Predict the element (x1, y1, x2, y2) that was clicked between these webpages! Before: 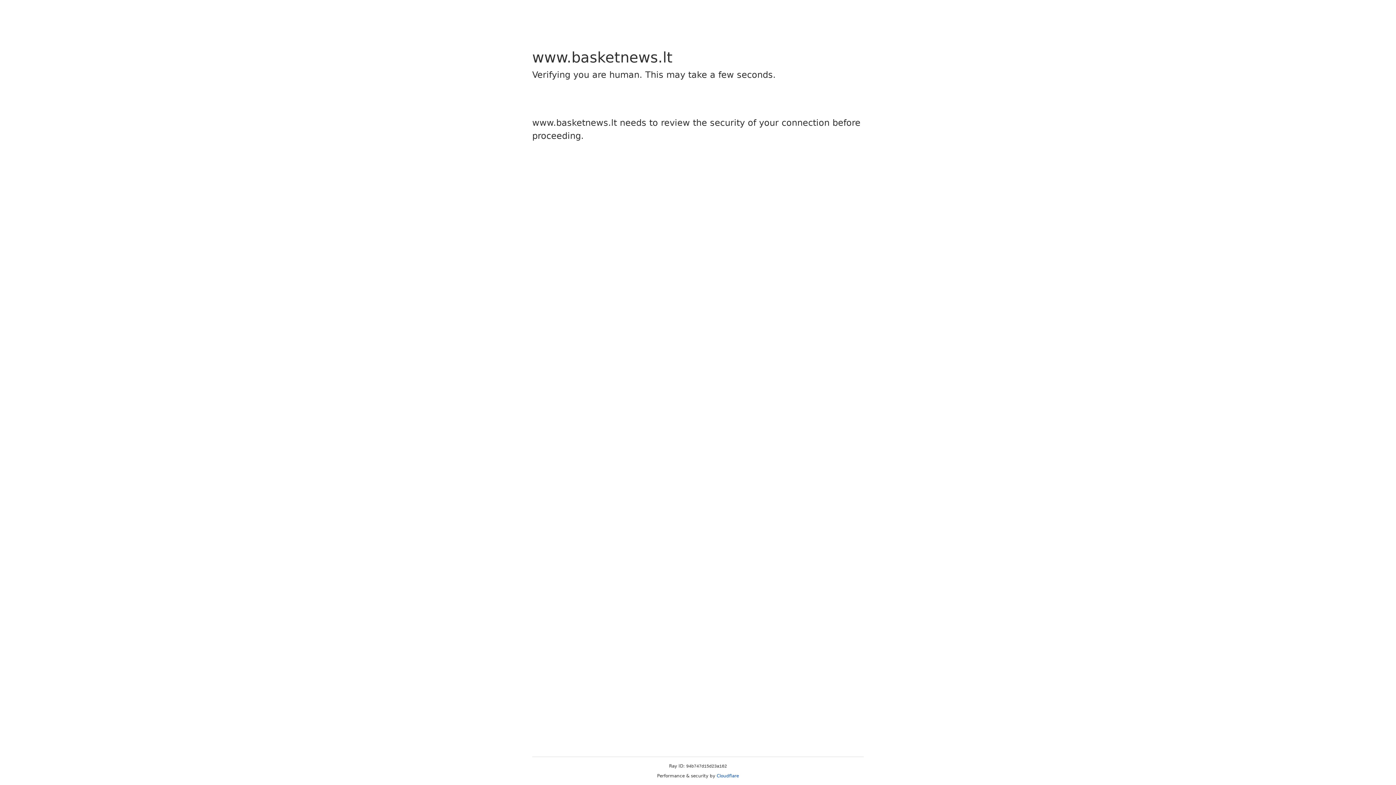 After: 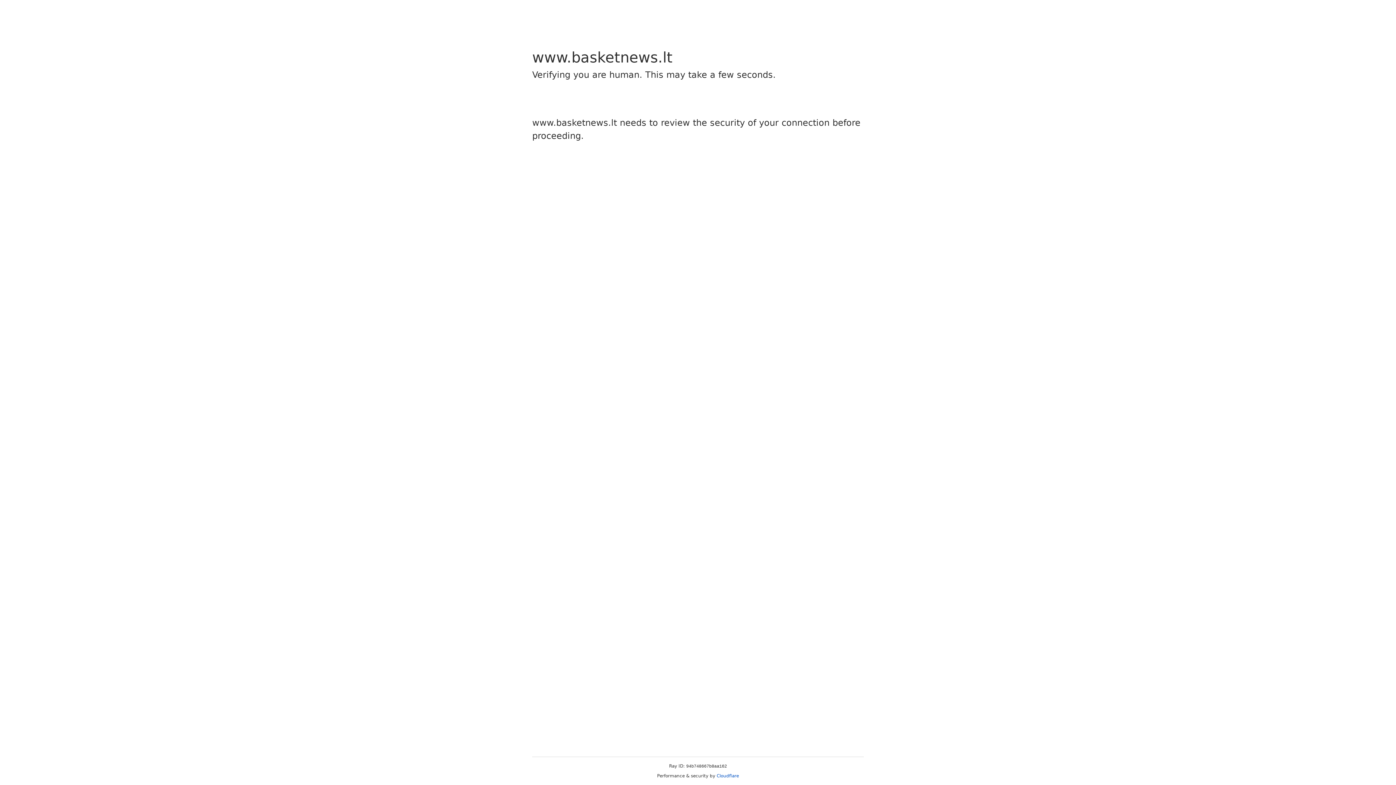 Action: label: Cloudflare bbox: (716, 773, 739, 778)